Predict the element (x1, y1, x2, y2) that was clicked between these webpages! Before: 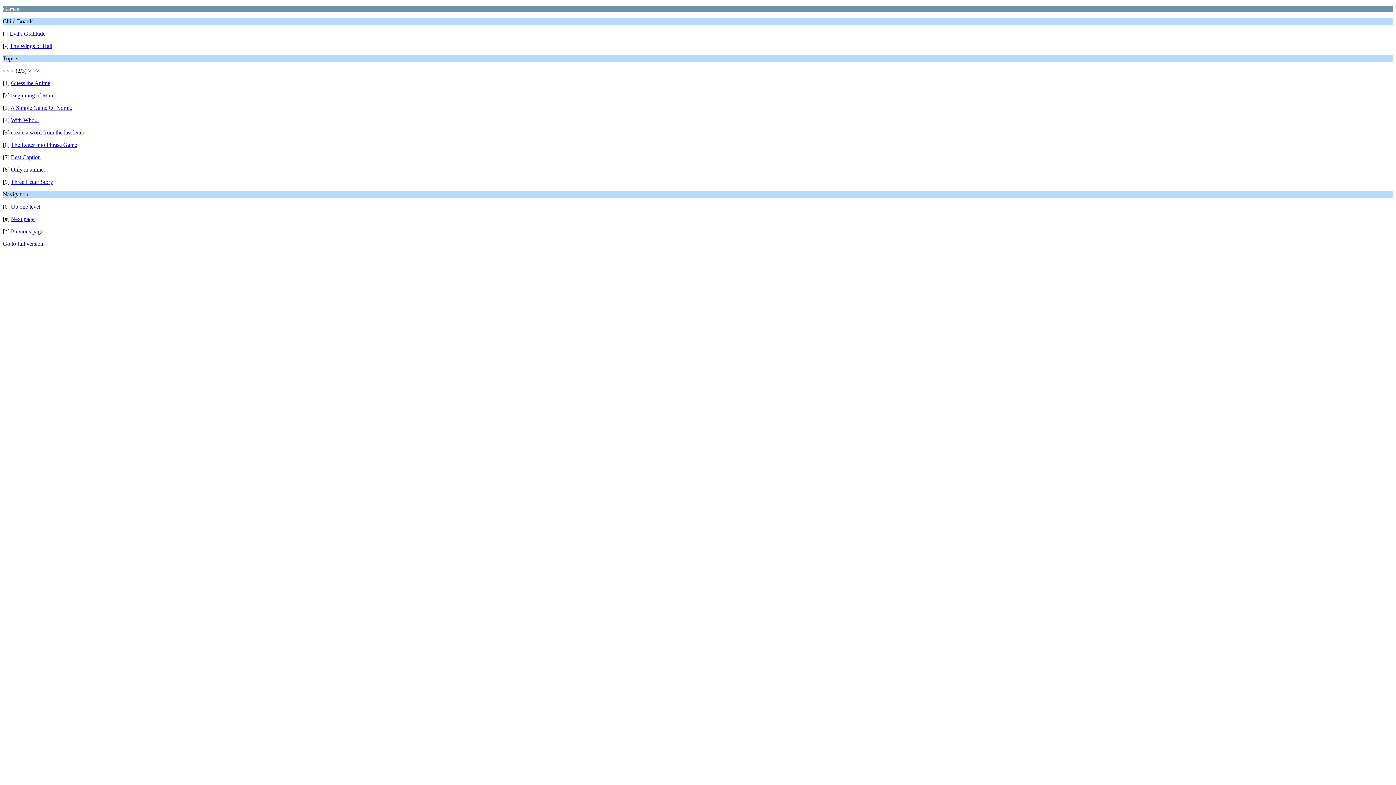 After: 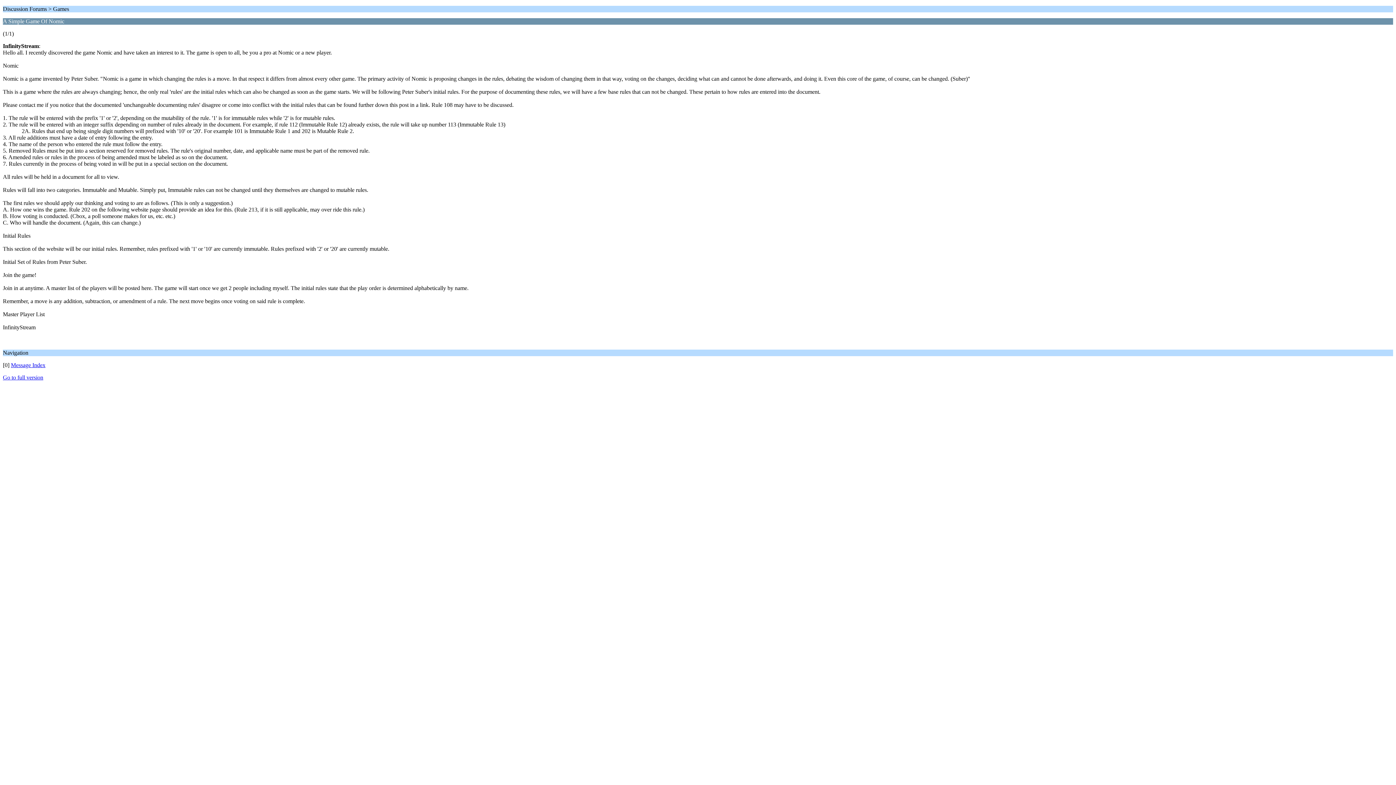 Action: bbox: (10, 104, 72, 110) label: A Simple Game Of Nomic